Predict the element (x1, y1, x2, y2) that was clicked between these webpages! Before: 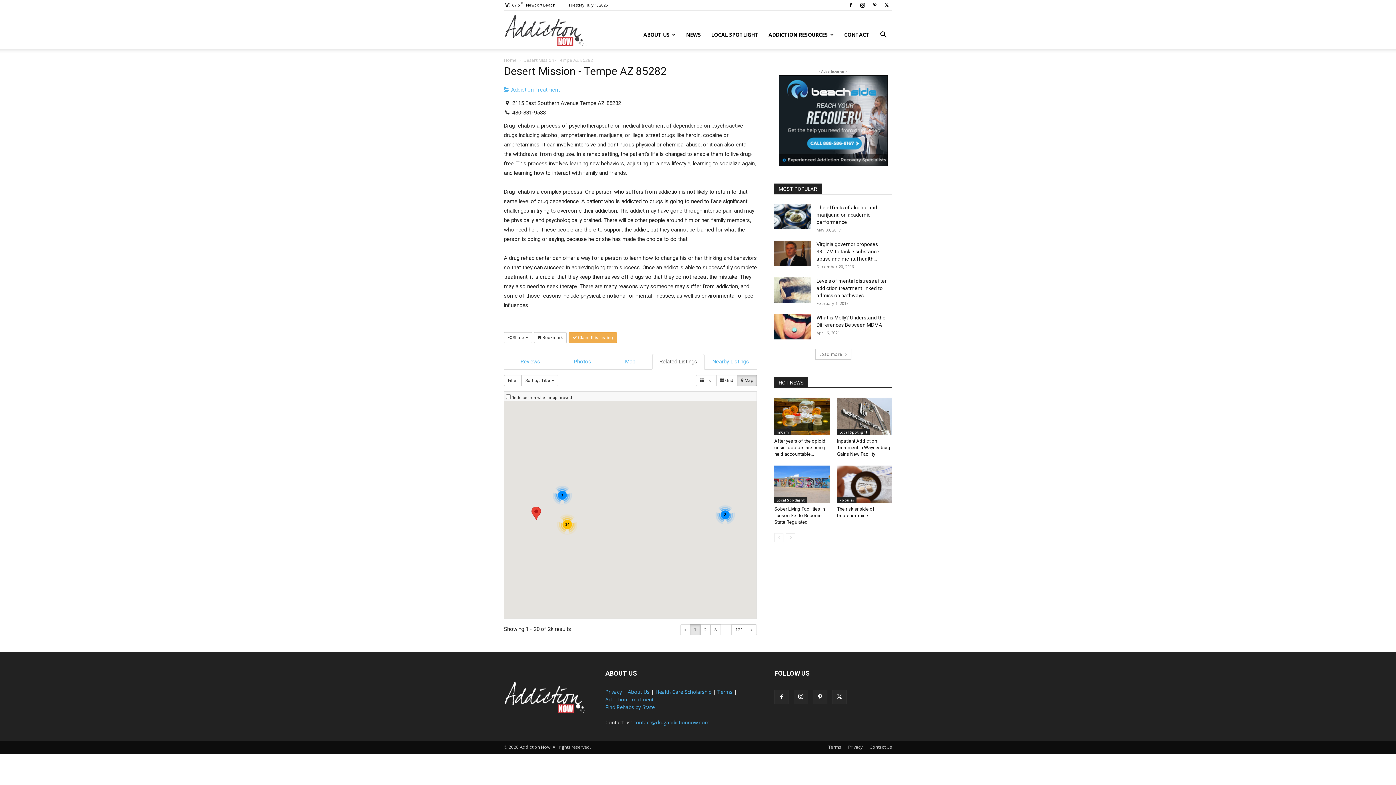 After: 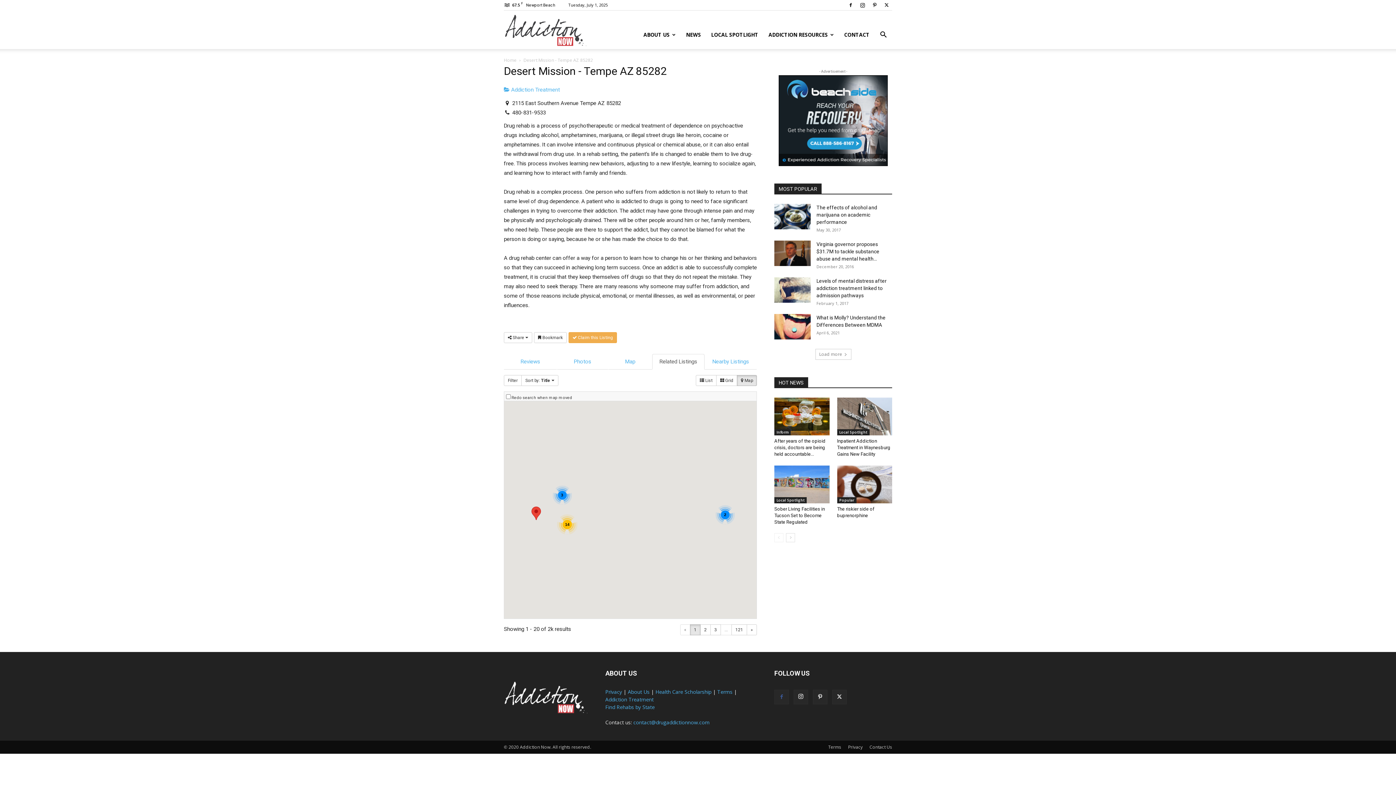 Action: bbox: (774, 690, 789, 704)